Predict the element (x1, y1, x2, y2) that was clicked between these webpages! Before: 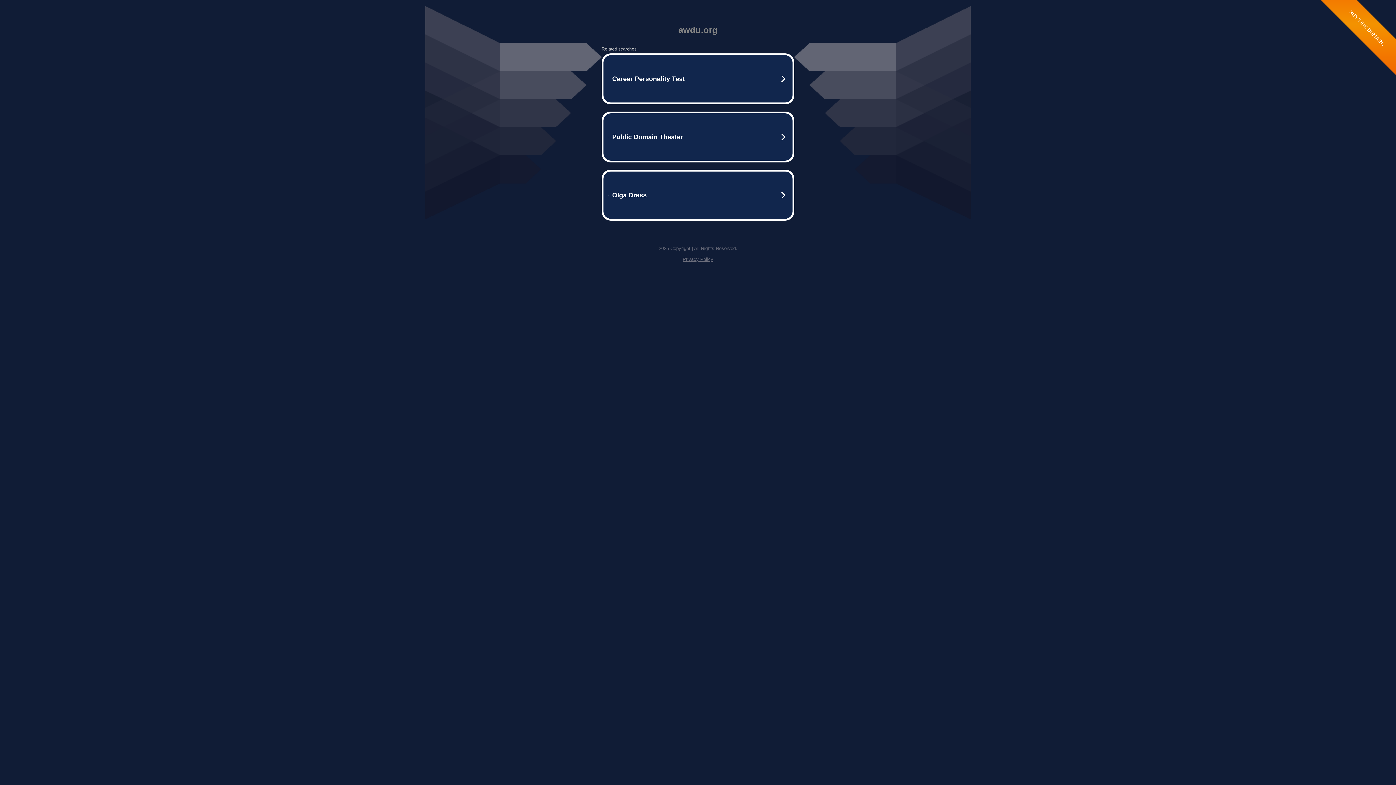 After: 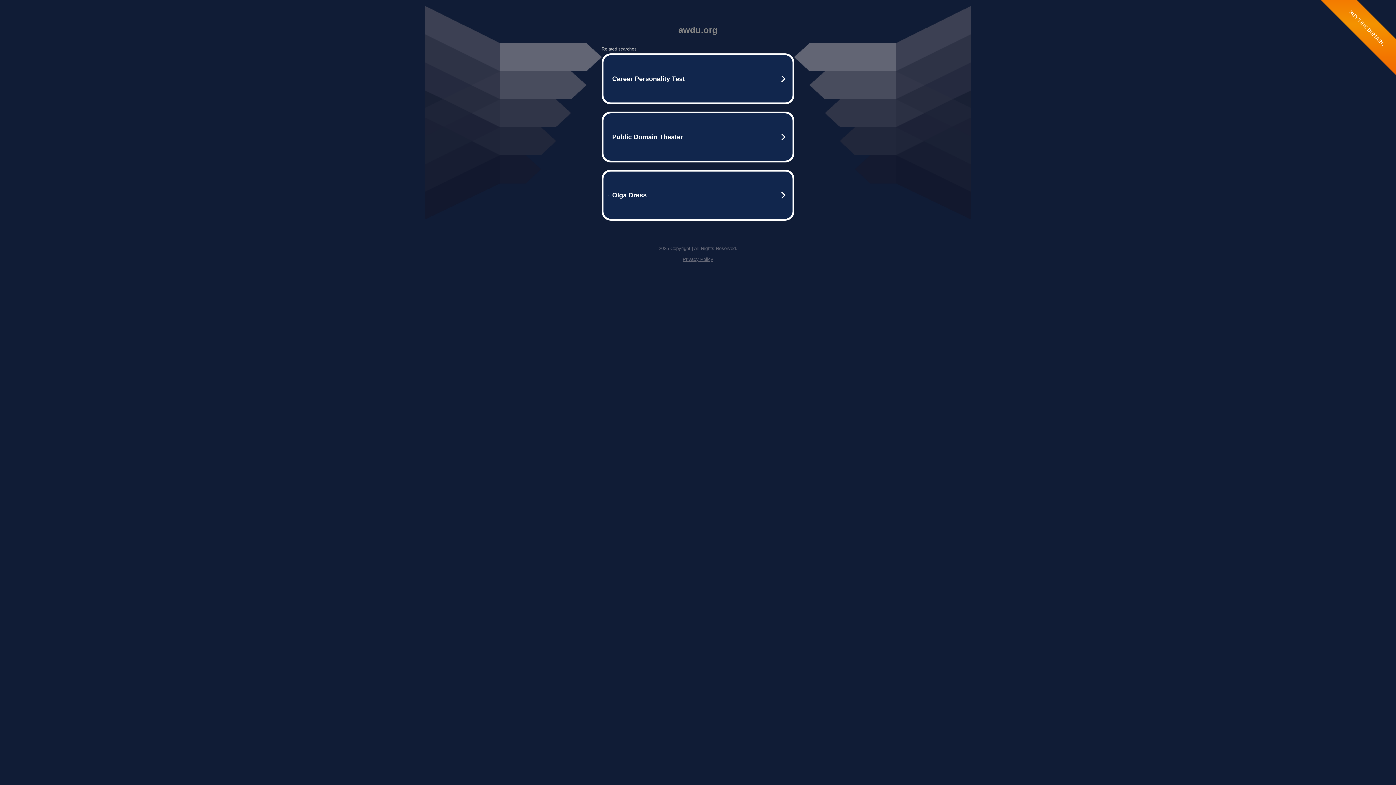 Action: label: Privacy Policy bbox: (682, 256, 713, 262)